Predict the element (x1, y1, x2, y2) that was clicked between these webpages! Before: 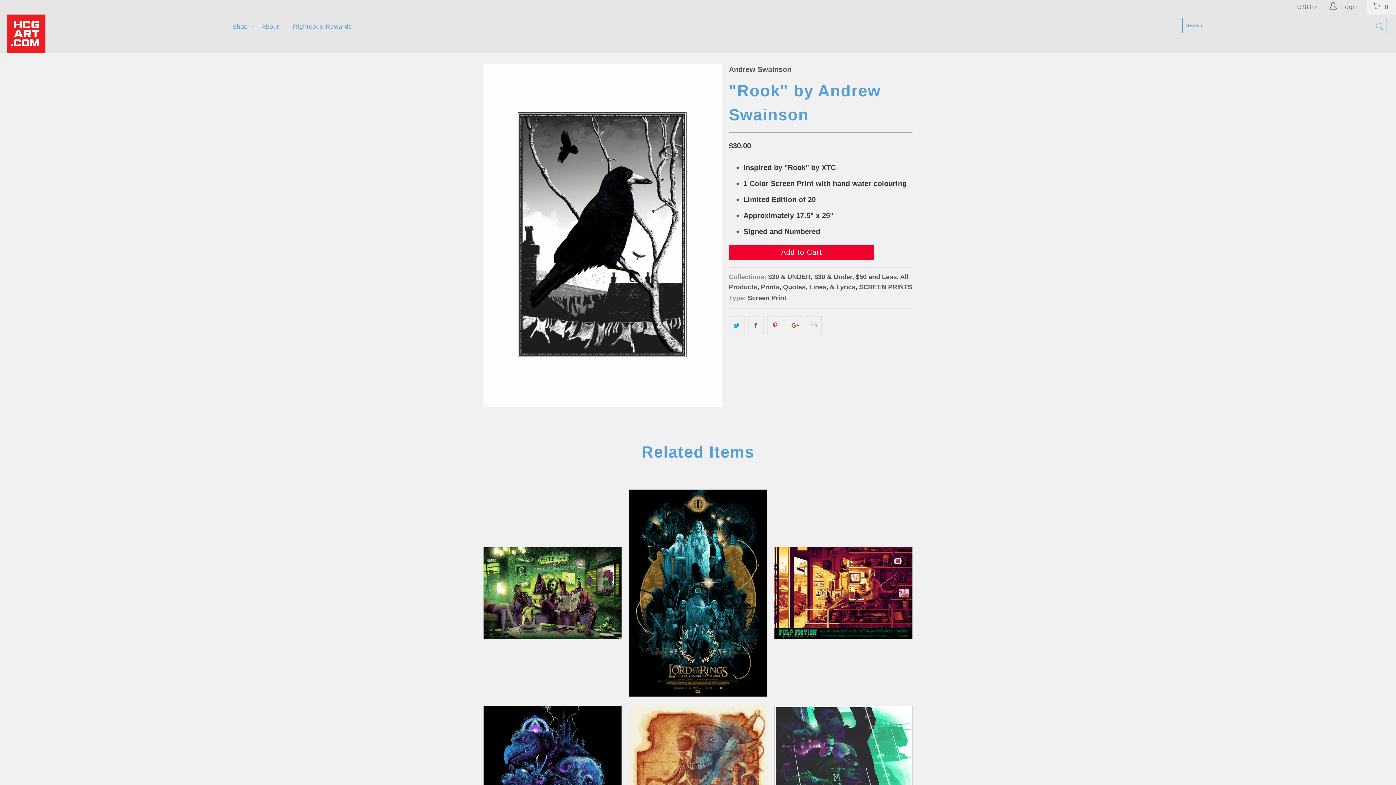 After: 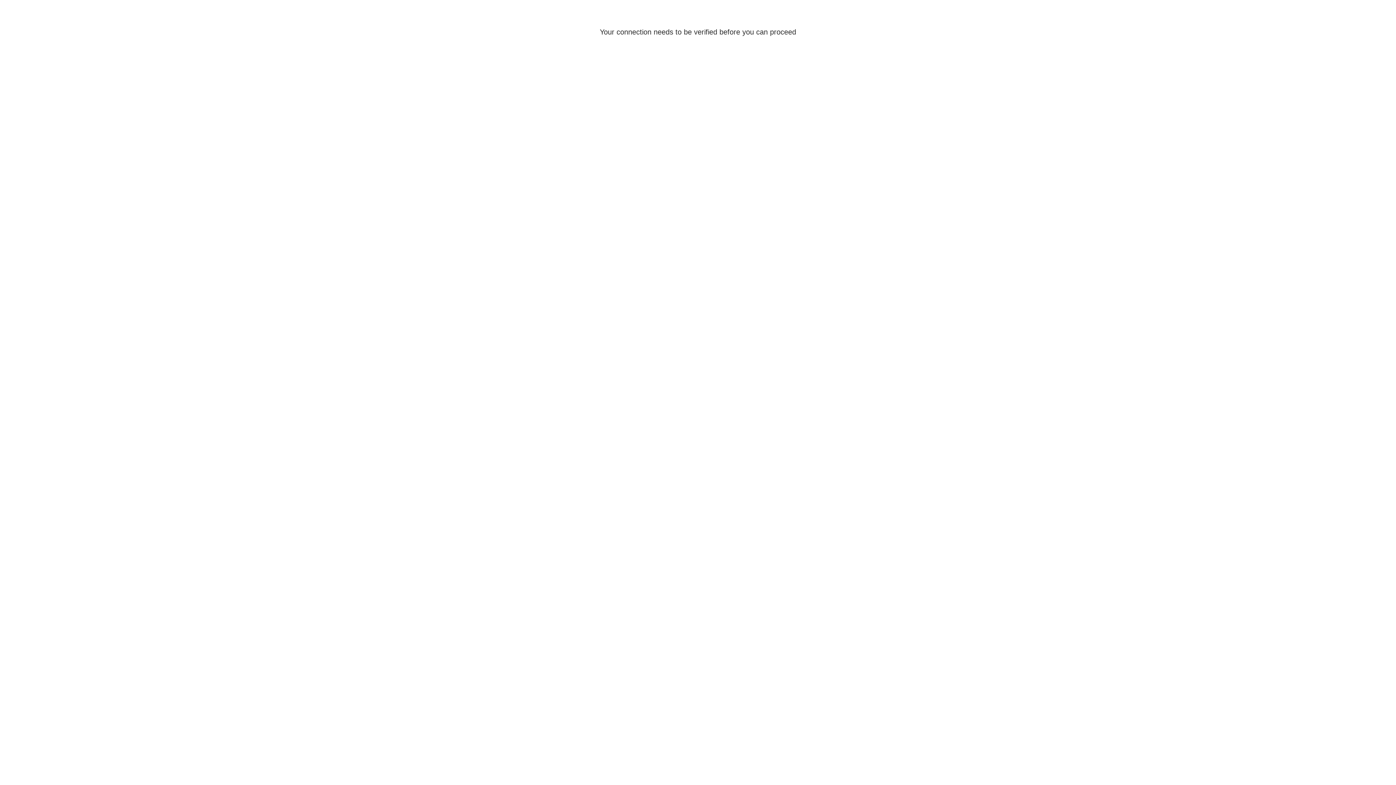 Action: label: Andrew Swainson bbox: (729, 65, 791, 73)